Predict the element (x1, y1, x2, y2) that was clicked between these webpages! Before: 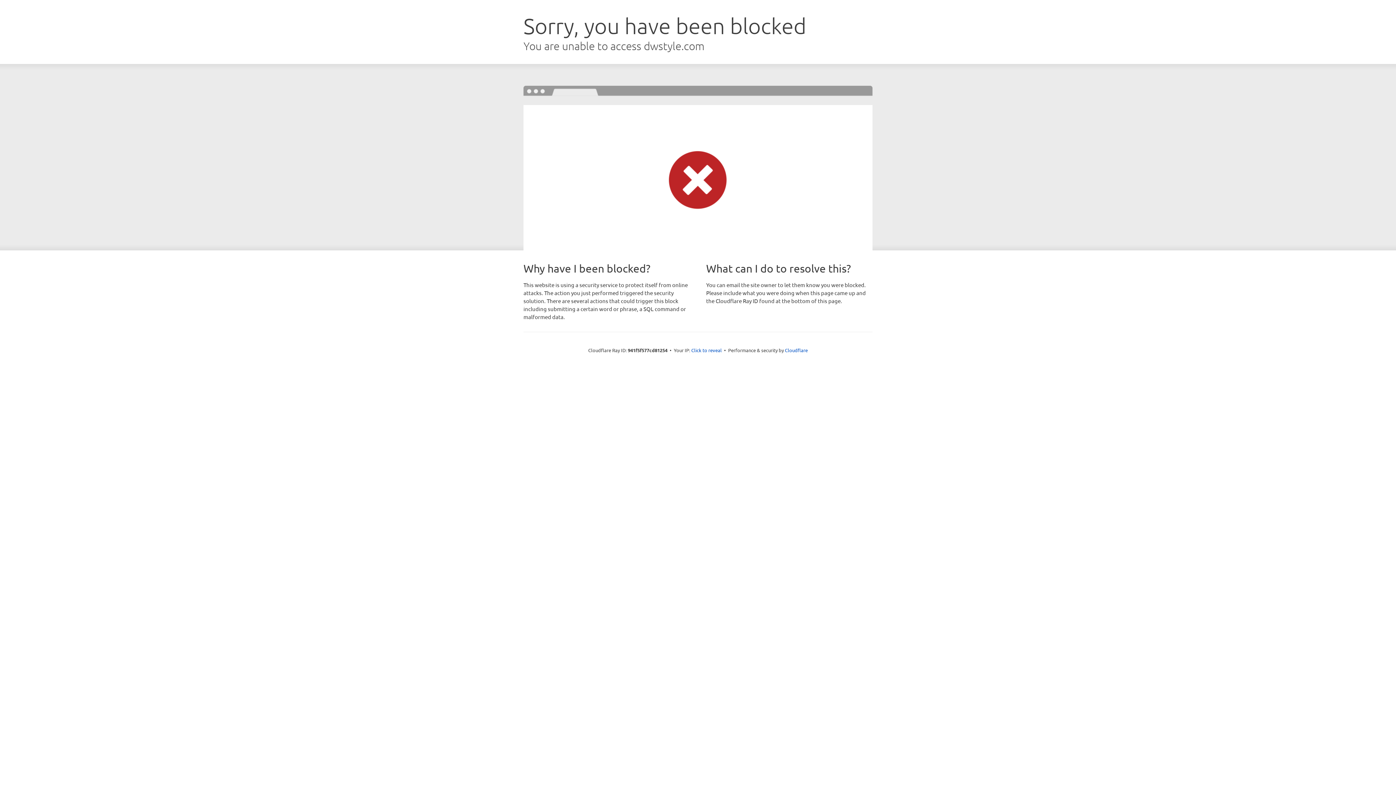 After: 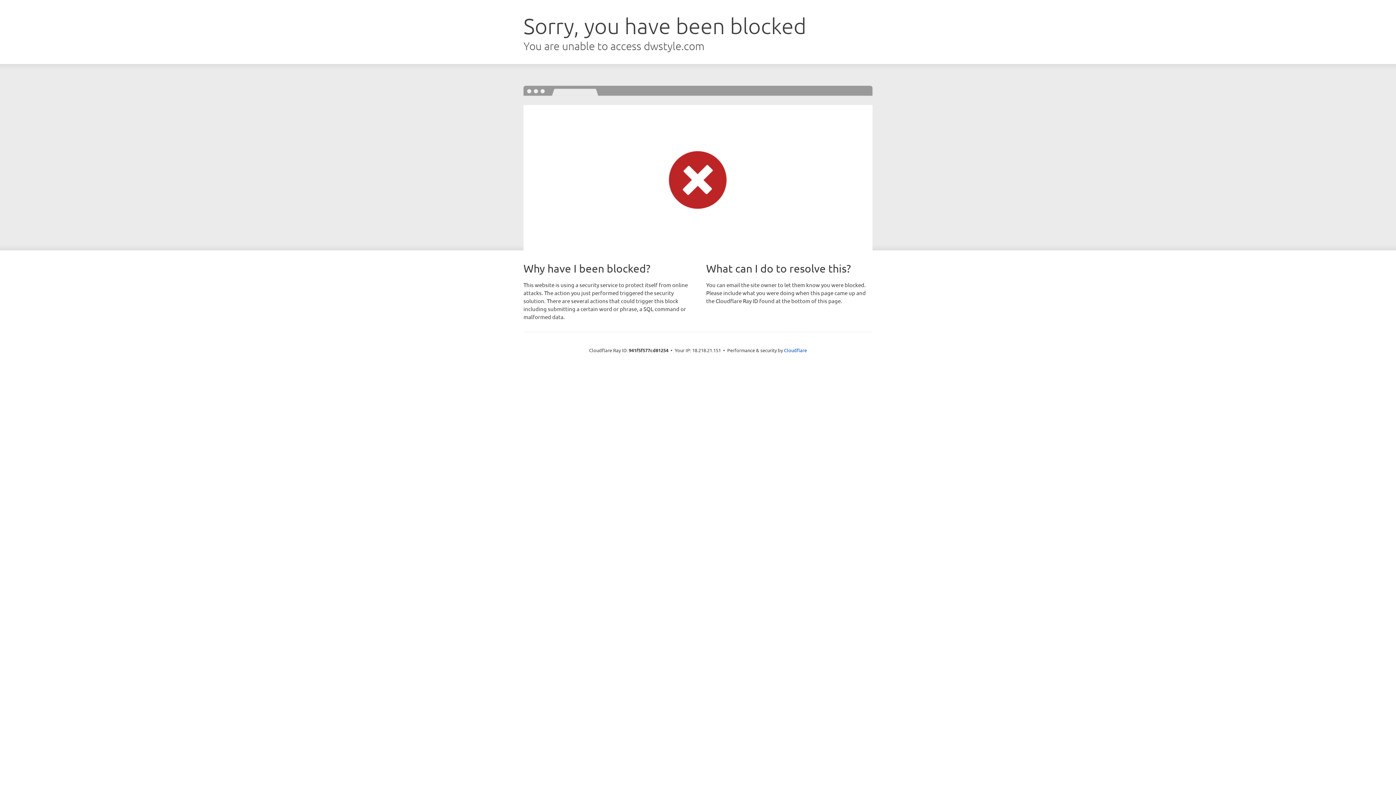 Action: label: Click to reveal bbox: (691, 346, 722, 353)